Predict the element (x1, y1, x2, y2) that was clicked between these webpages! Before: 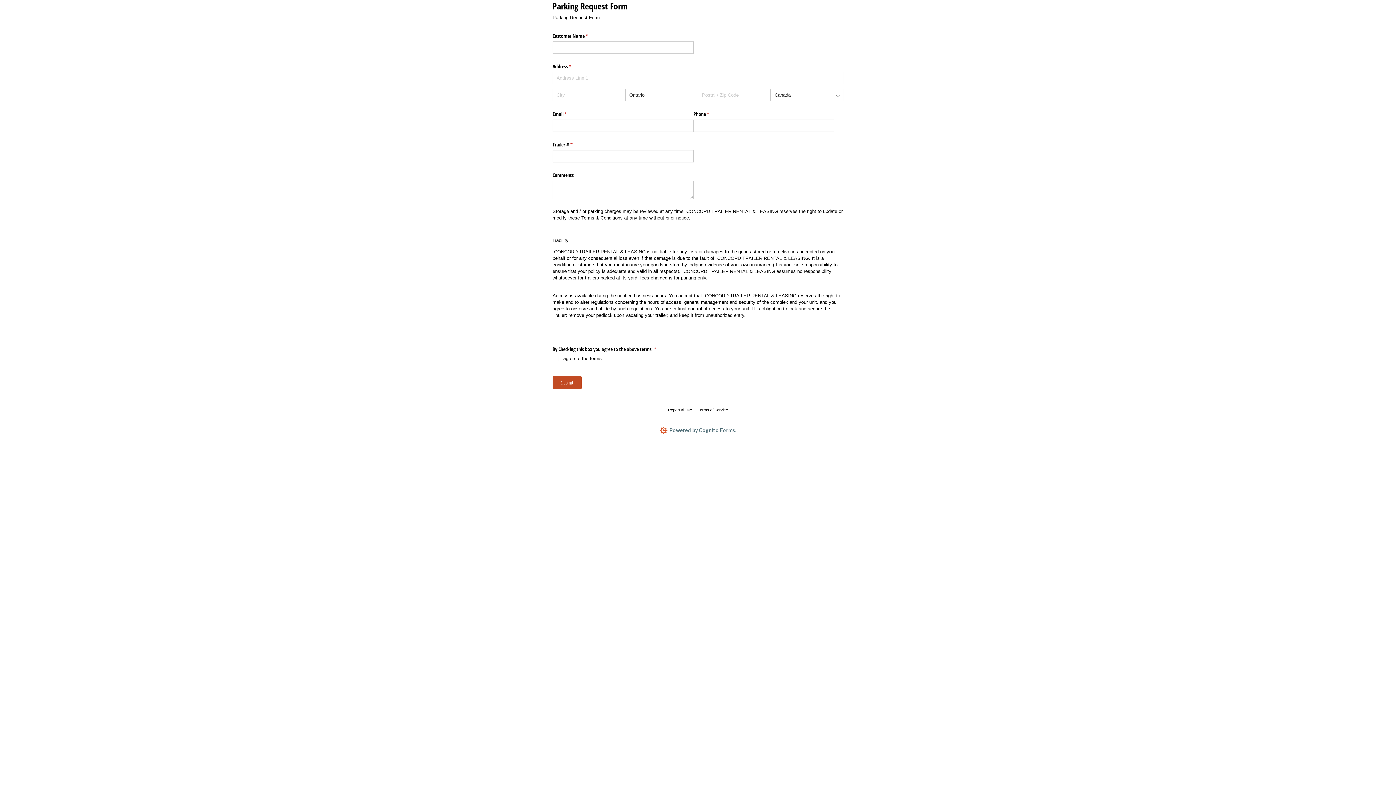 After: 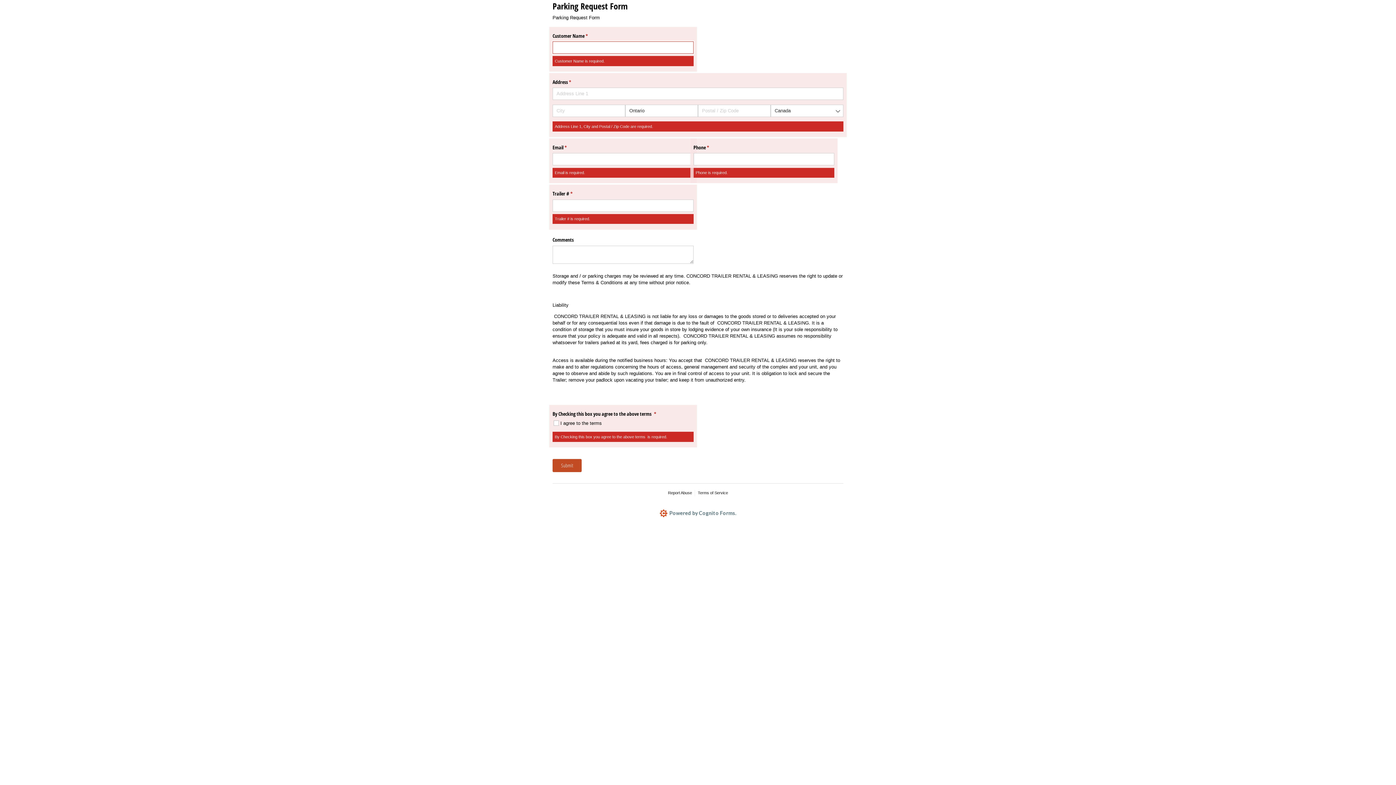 Action: label: Submit bbox: (552, 358, 581, 371)